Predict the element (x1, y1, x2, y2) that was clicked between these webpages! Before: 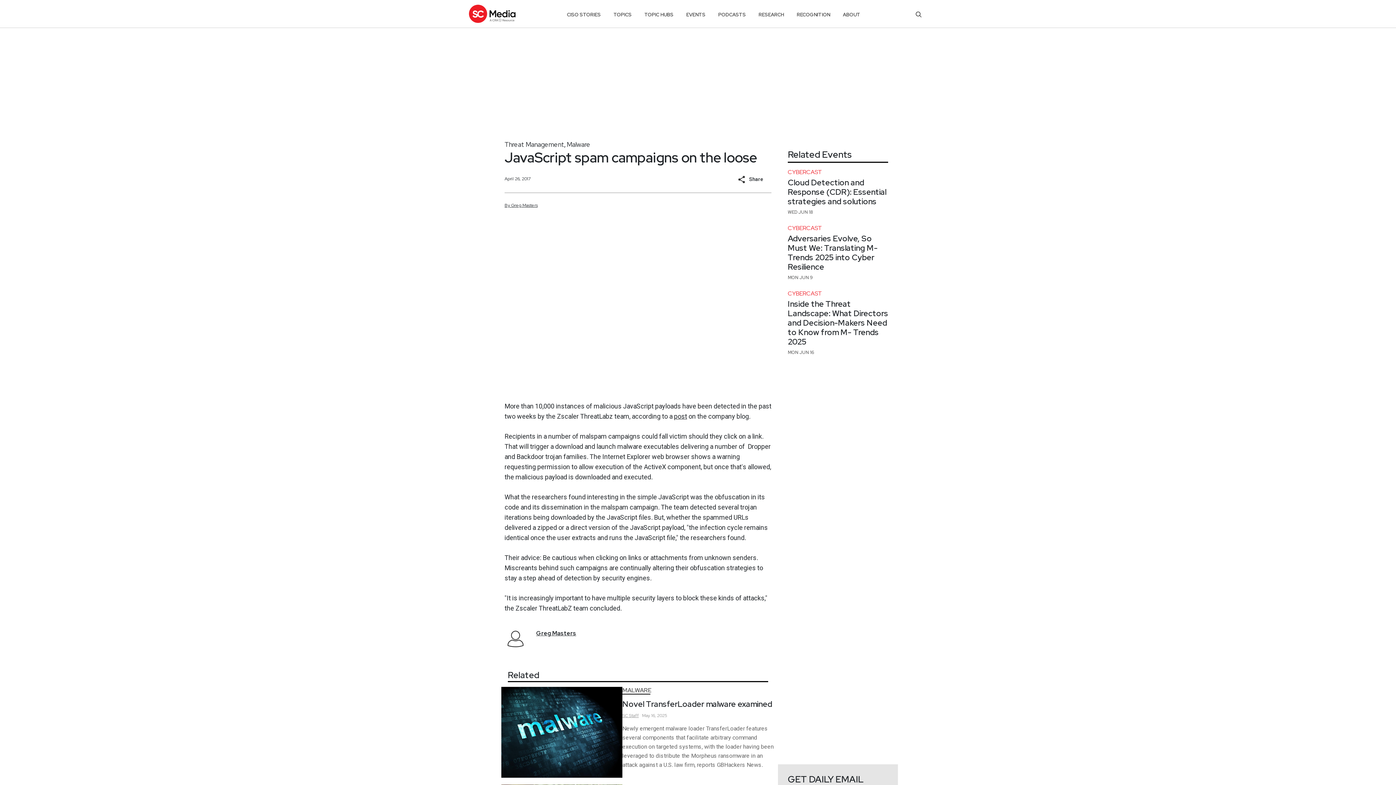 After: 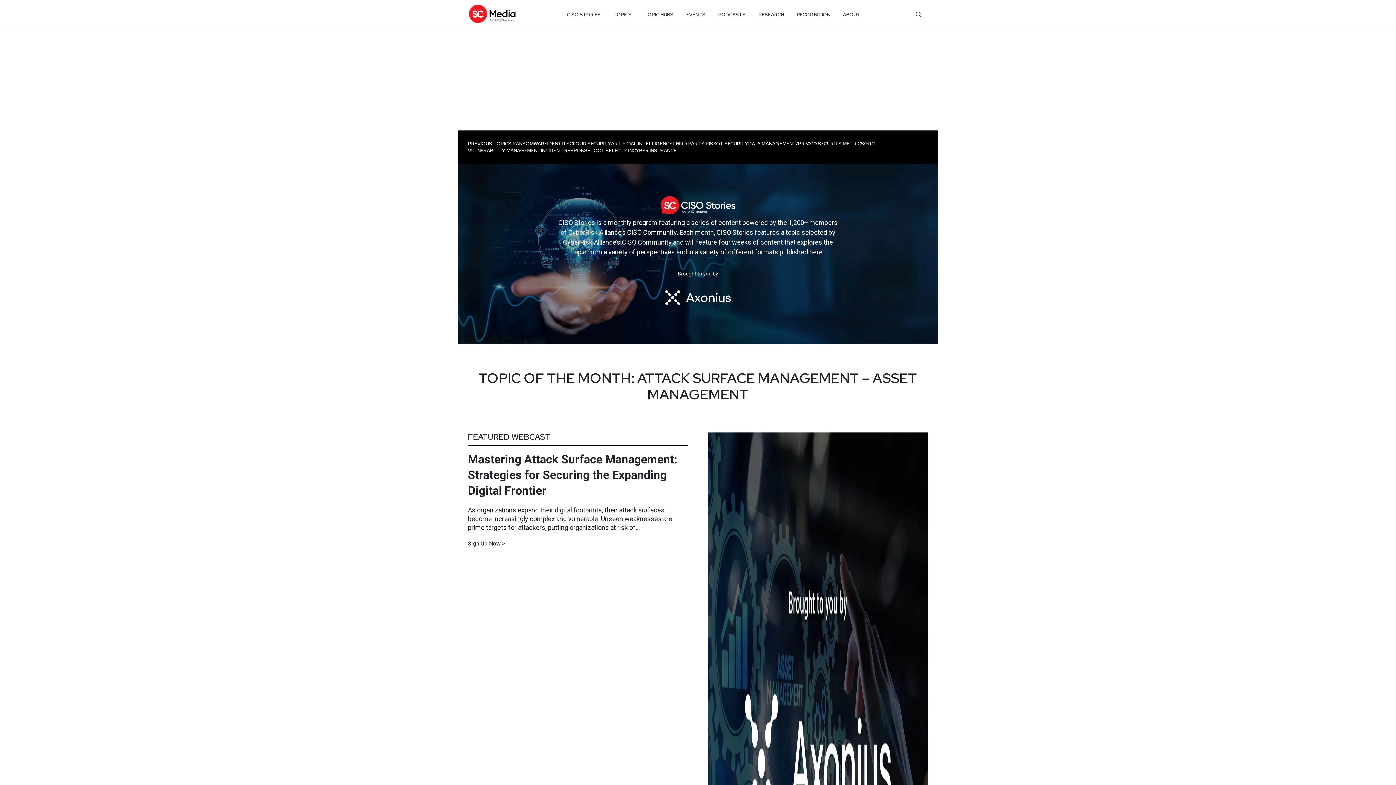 Action: label: CISO STORIES bbox: (567, 8, 600, 21)